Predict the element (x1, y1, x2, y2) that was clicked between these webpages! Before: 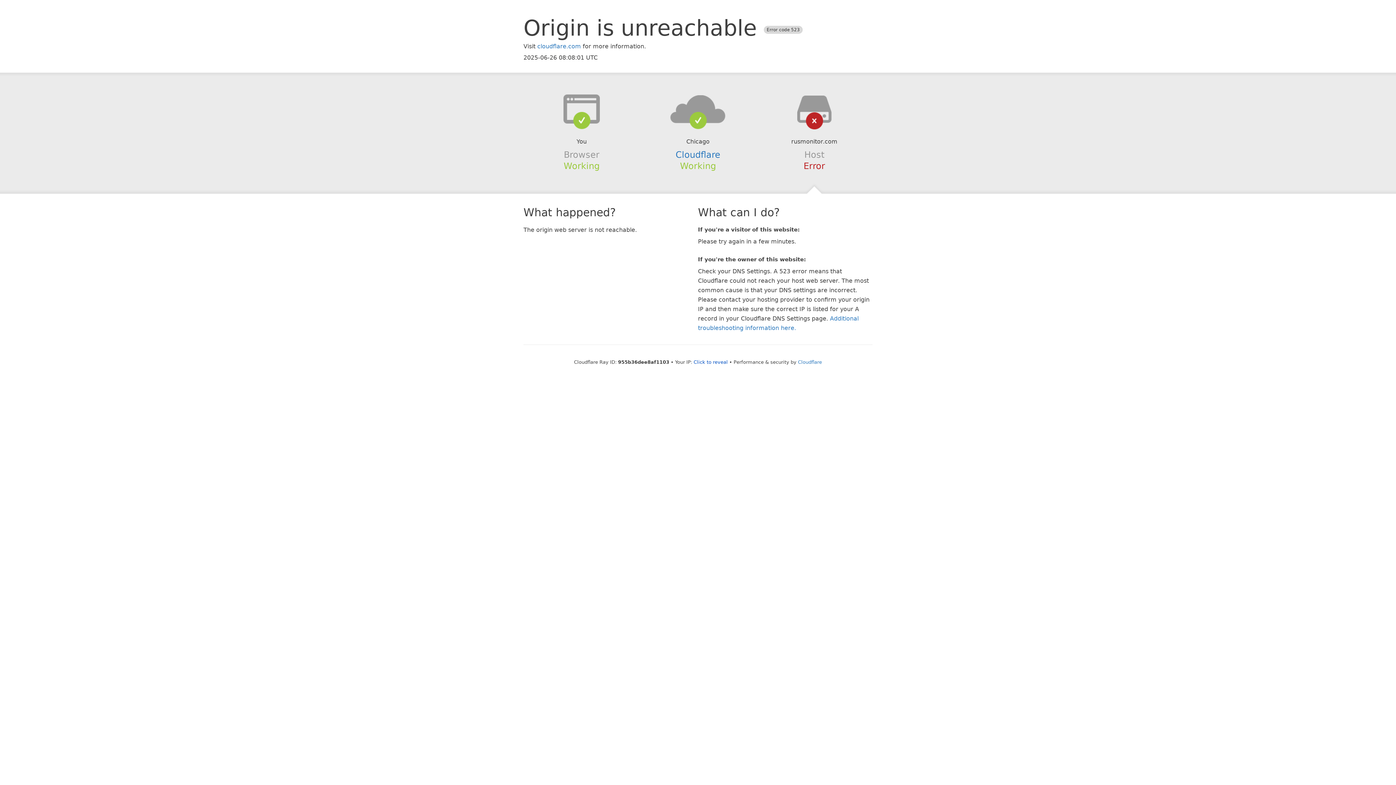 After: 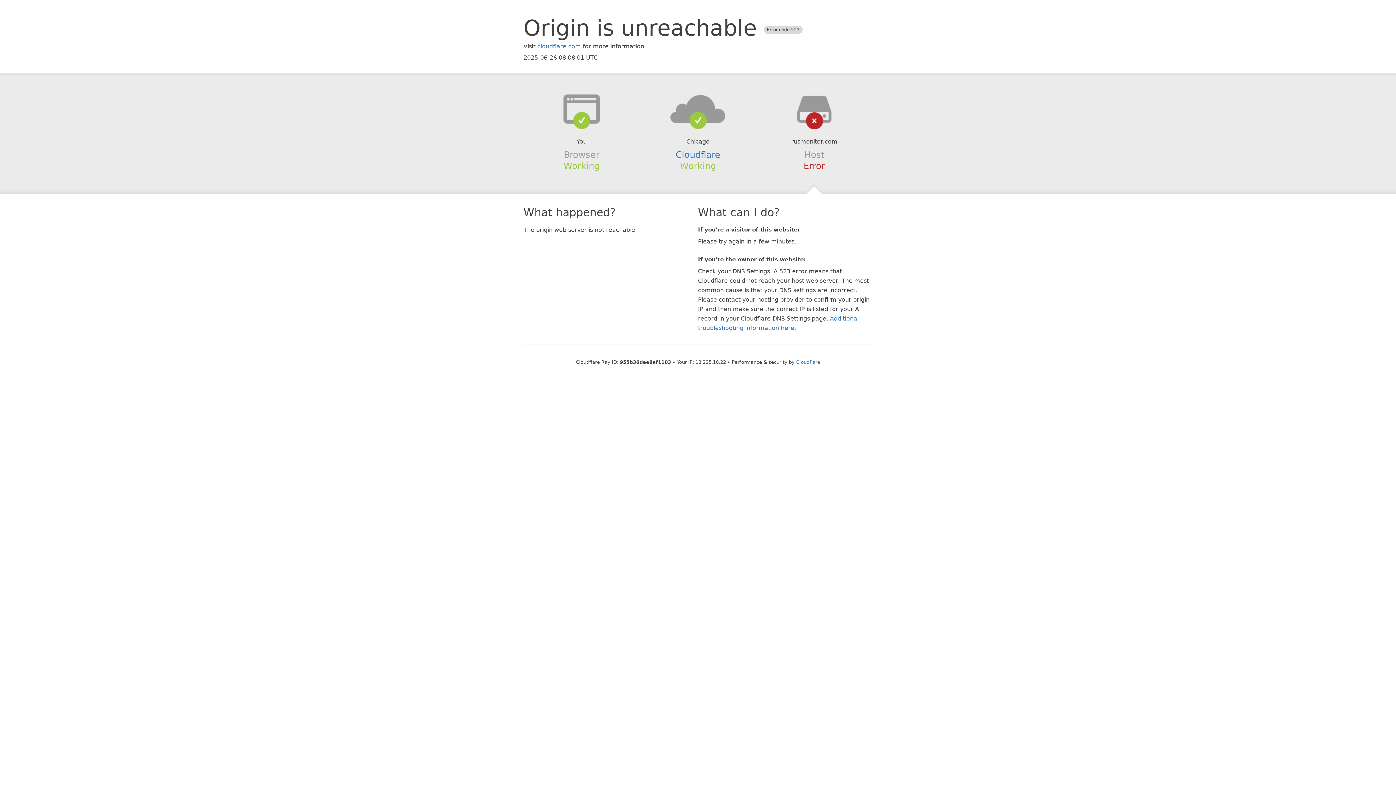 Action: bbox: (693, 359, 728, 364) label: Click to reveal